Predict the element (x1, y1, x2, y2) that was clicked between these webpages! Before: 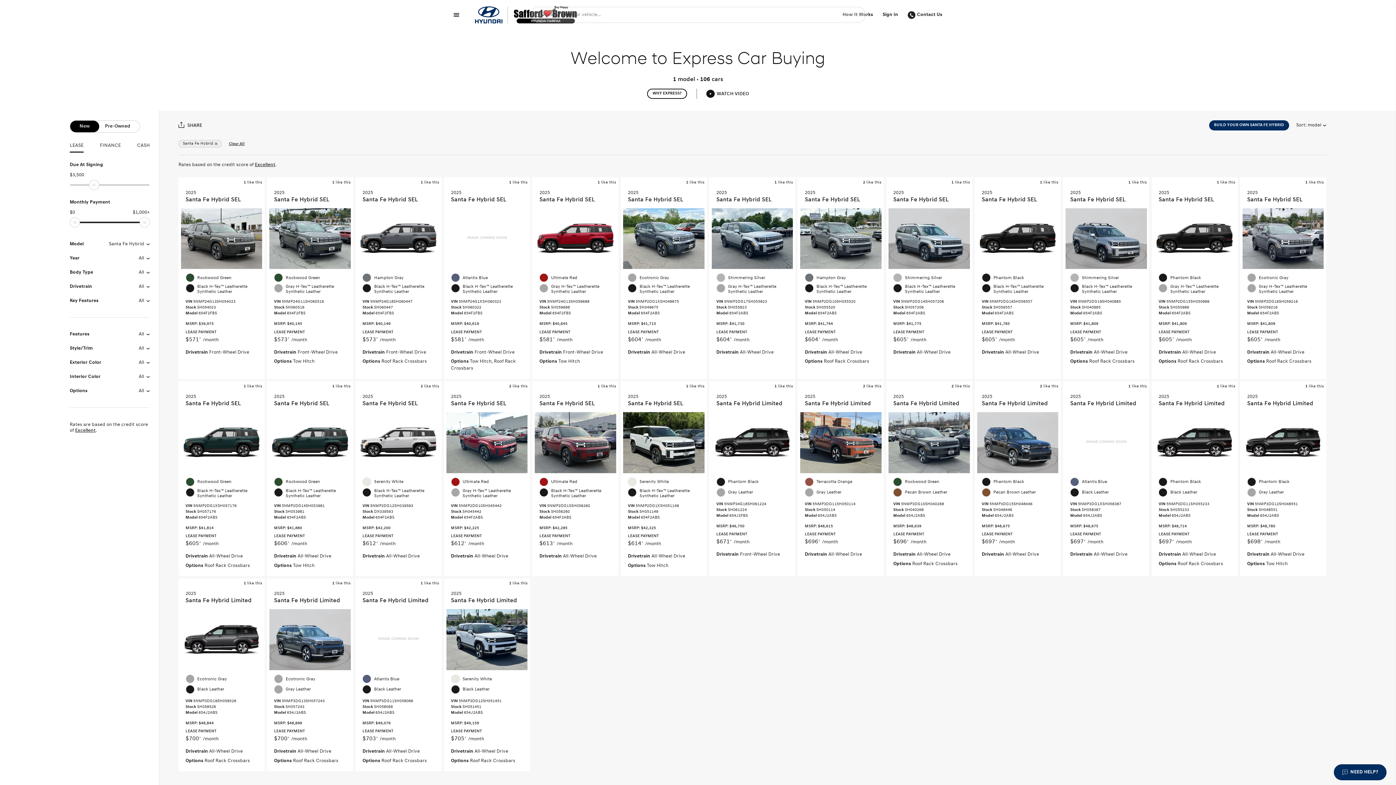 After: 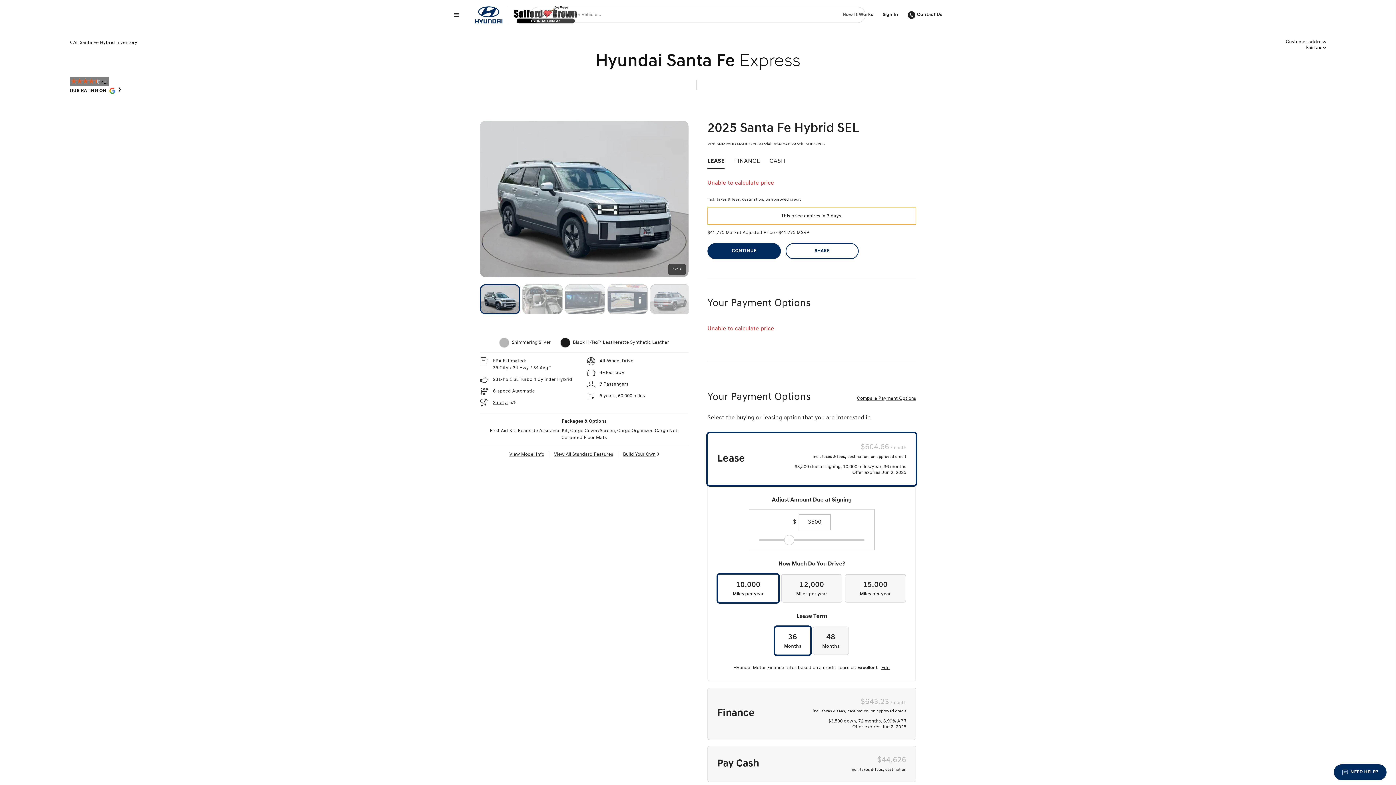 Action: label: 1 like this
2025
Santa Fe Hybrid SEL
Shimmering Silver
Black H-Tex™ Leatherette Synthetic Leather
VIN 5NMP2DG14SH057206 Stock SH057206 Model 654F2ABS
MSRP: $41,775
LEASE PAYMENT
$605 /month
Drivetrain All-Wheel Drive bbox: (886, 177, 972, 363)